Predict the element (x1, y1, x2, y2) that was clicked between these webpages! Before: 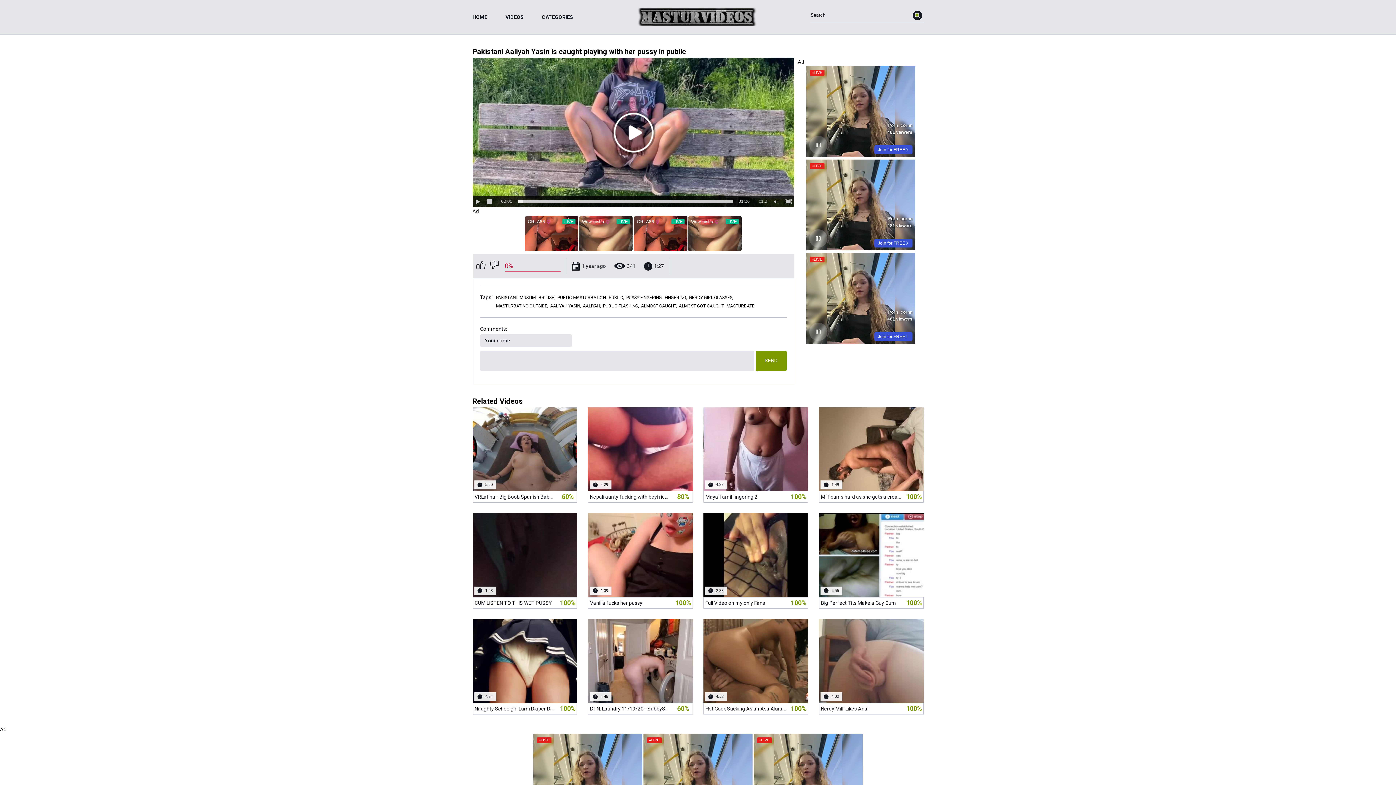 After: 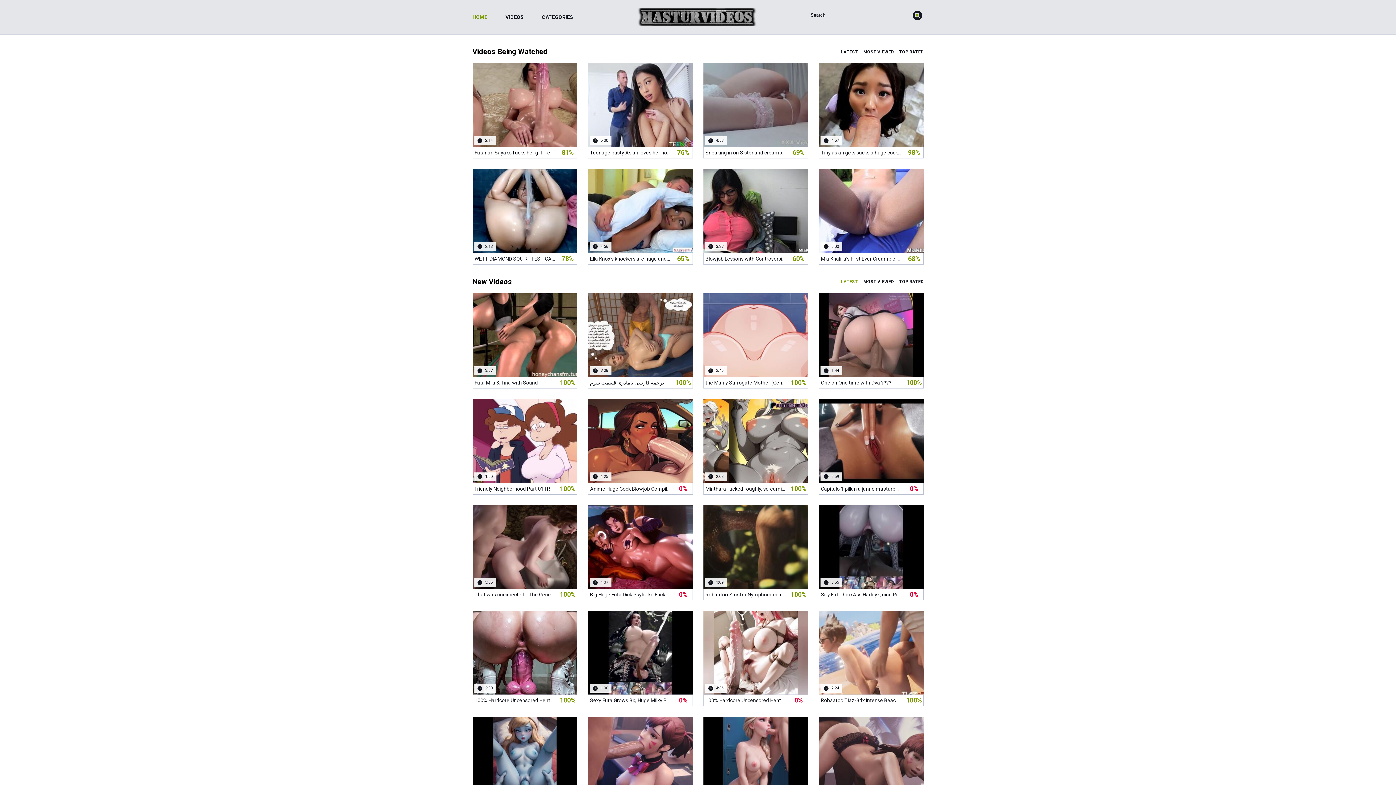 Action: bbox: (472, 14, 487, 19) label: HOME